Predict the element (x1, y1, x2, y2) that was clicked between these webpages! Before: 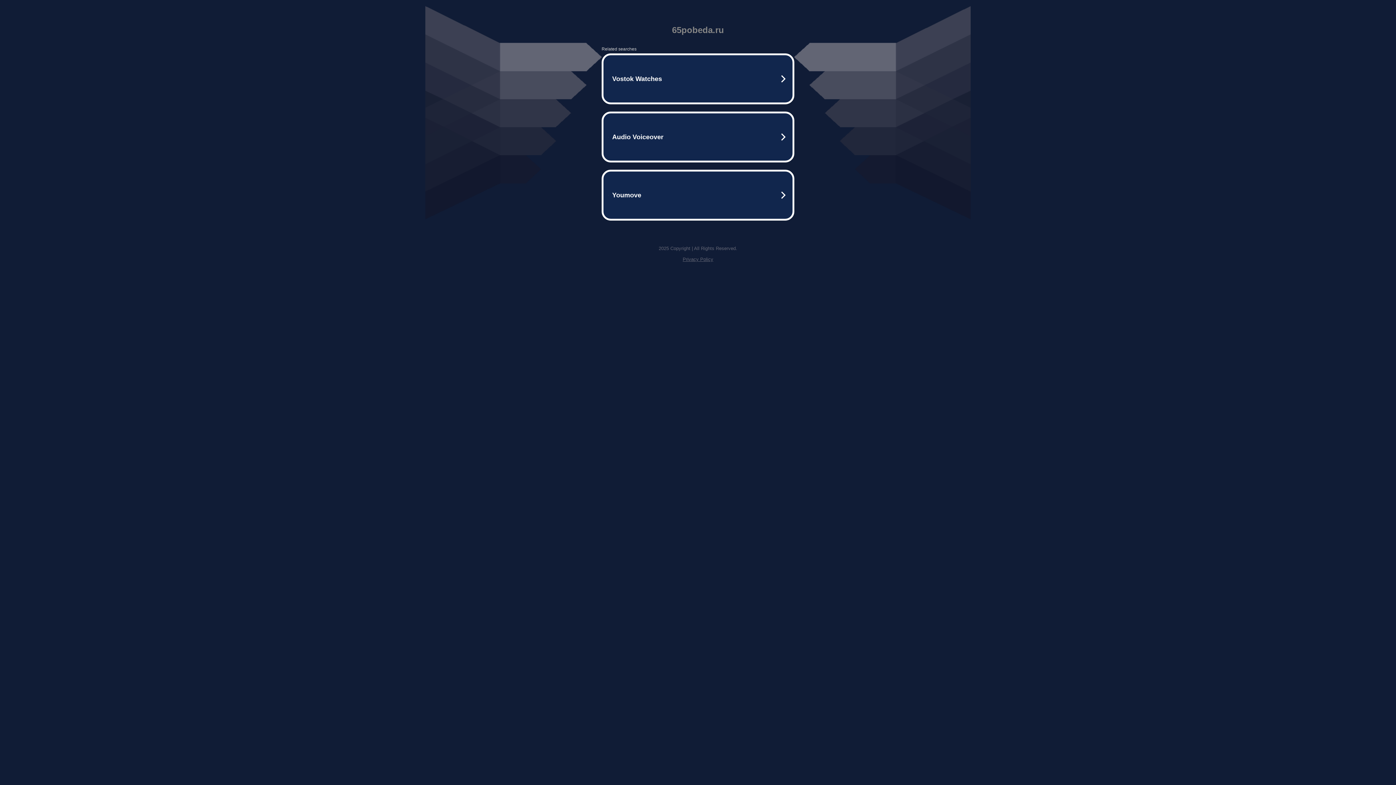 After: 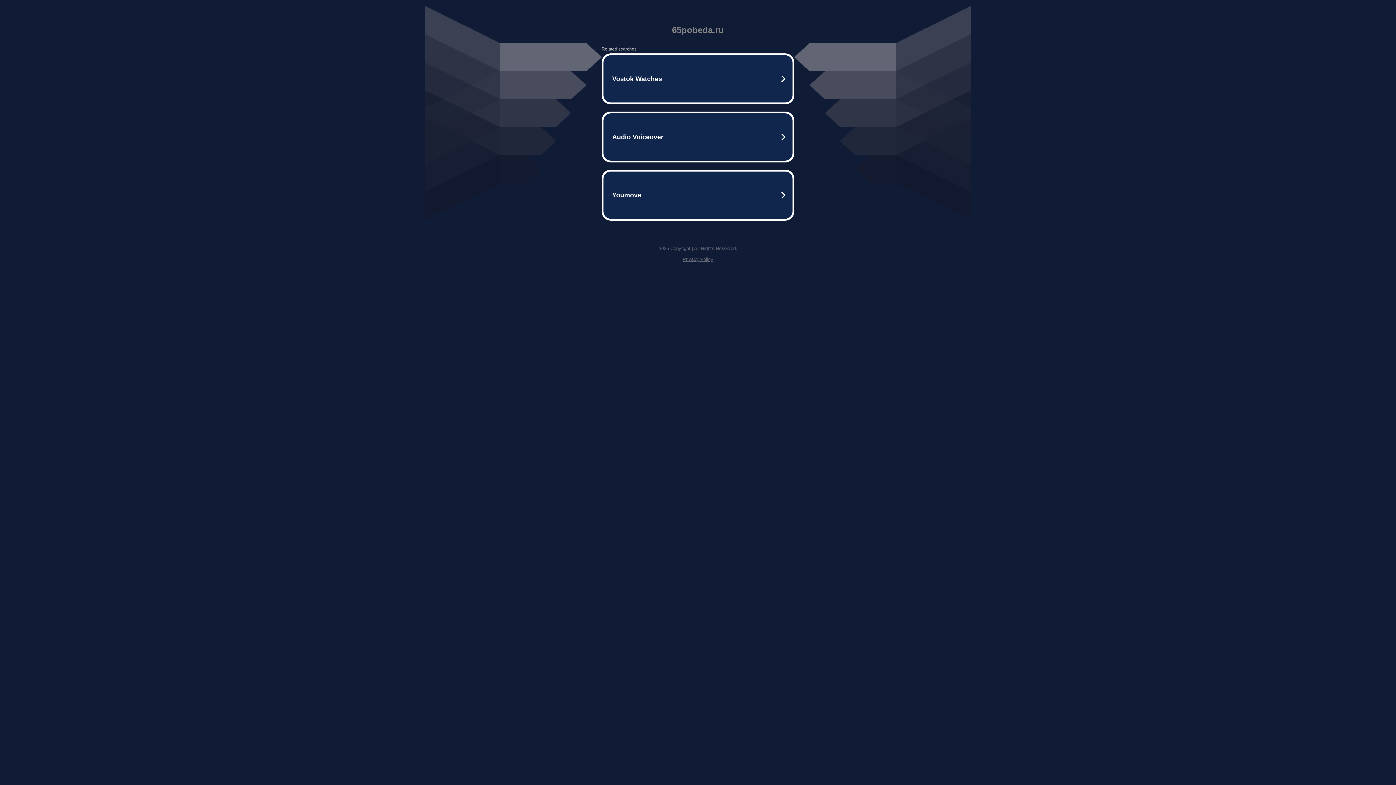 Action: bbox: (682, 256, 713, 262) label: Privacy Policy